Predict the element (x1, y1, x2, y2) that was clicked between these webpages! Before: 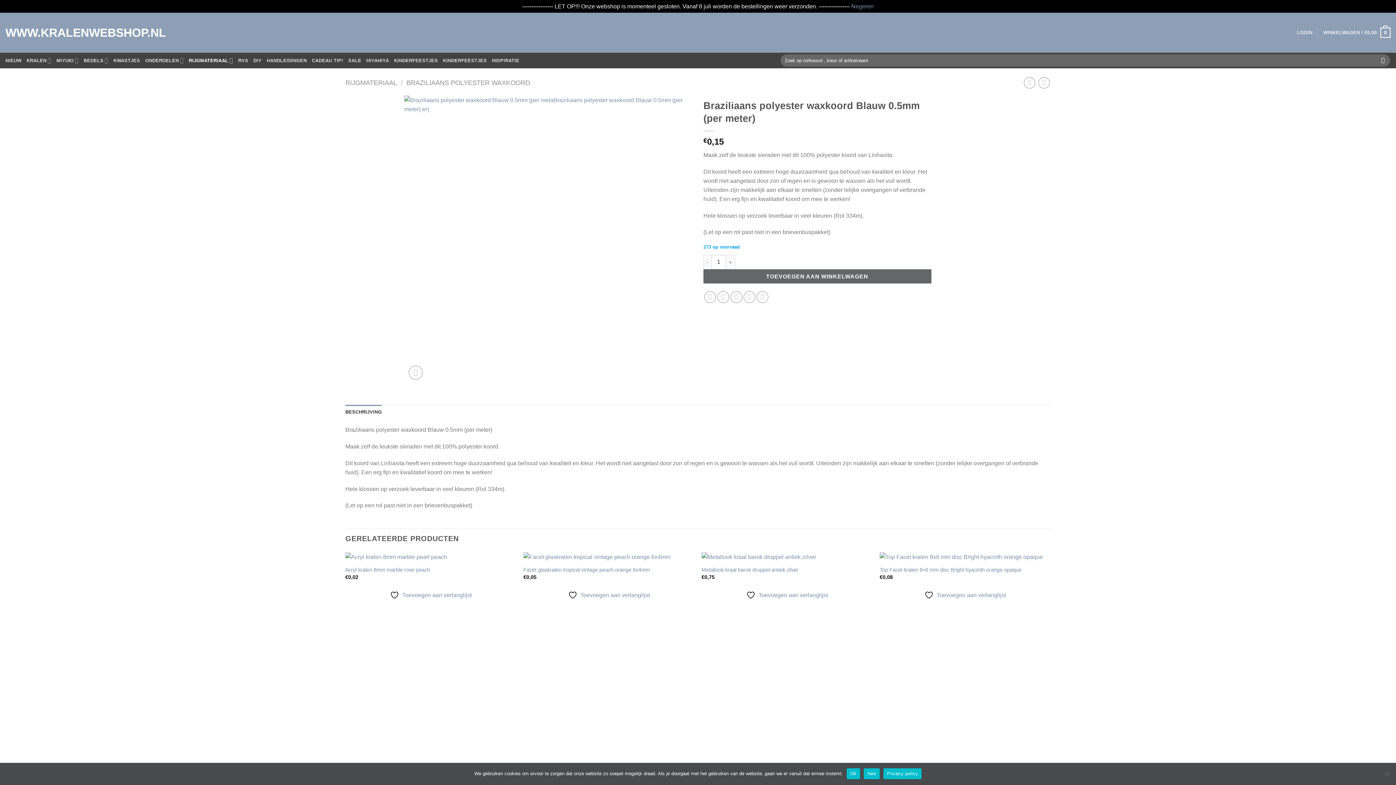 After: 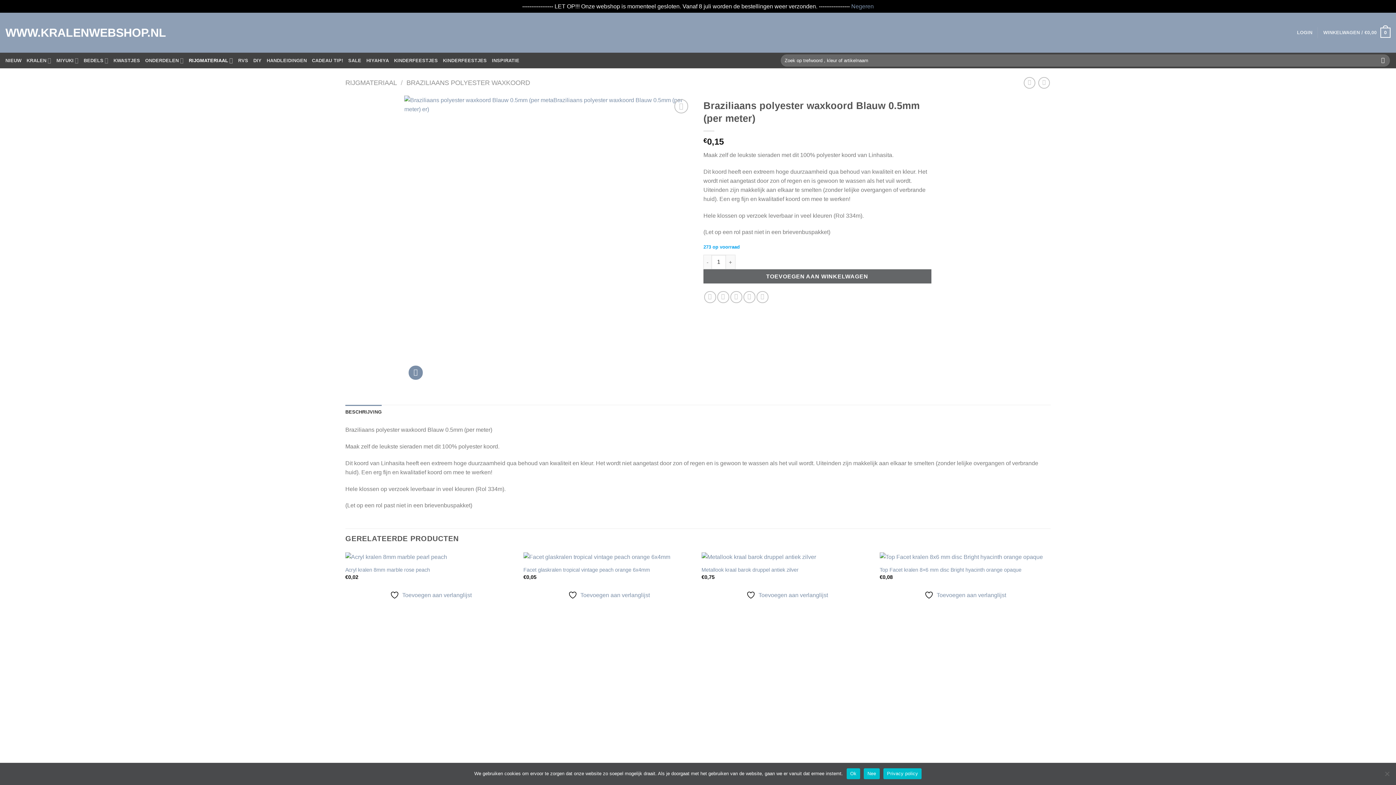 Action: bbox: (408, 365, 422, 379)